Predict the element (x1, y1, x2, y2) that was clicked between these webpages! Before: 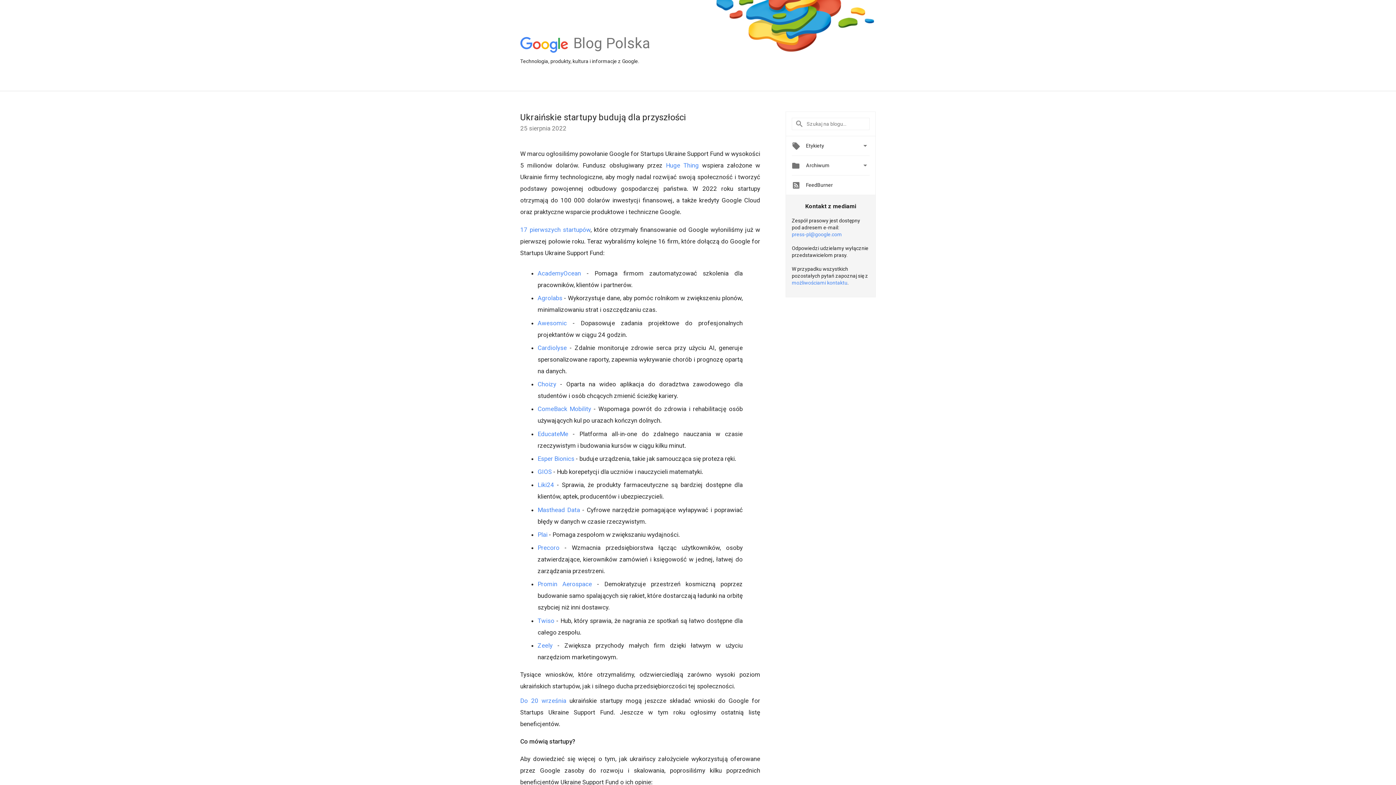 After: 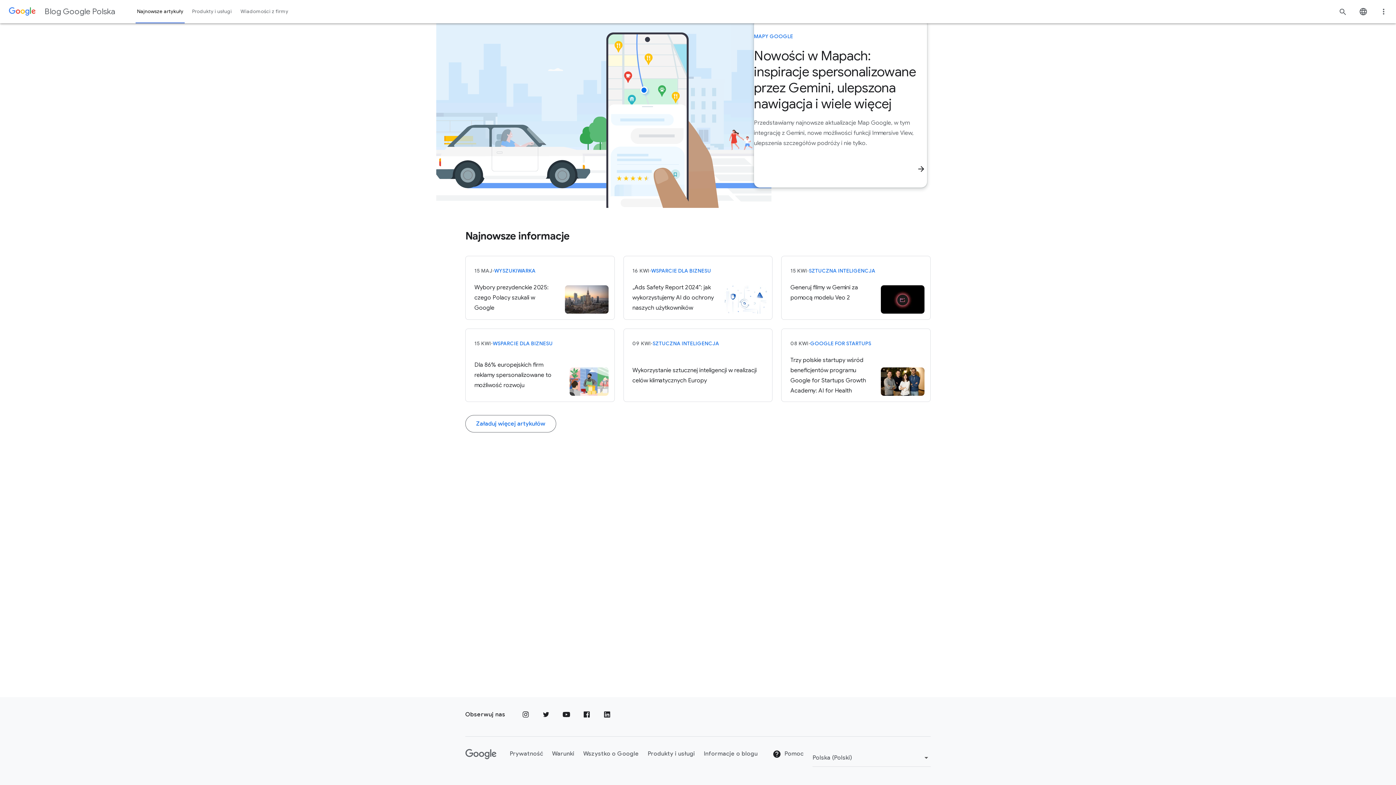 Action: bbox: (518, 36, 569, 52)